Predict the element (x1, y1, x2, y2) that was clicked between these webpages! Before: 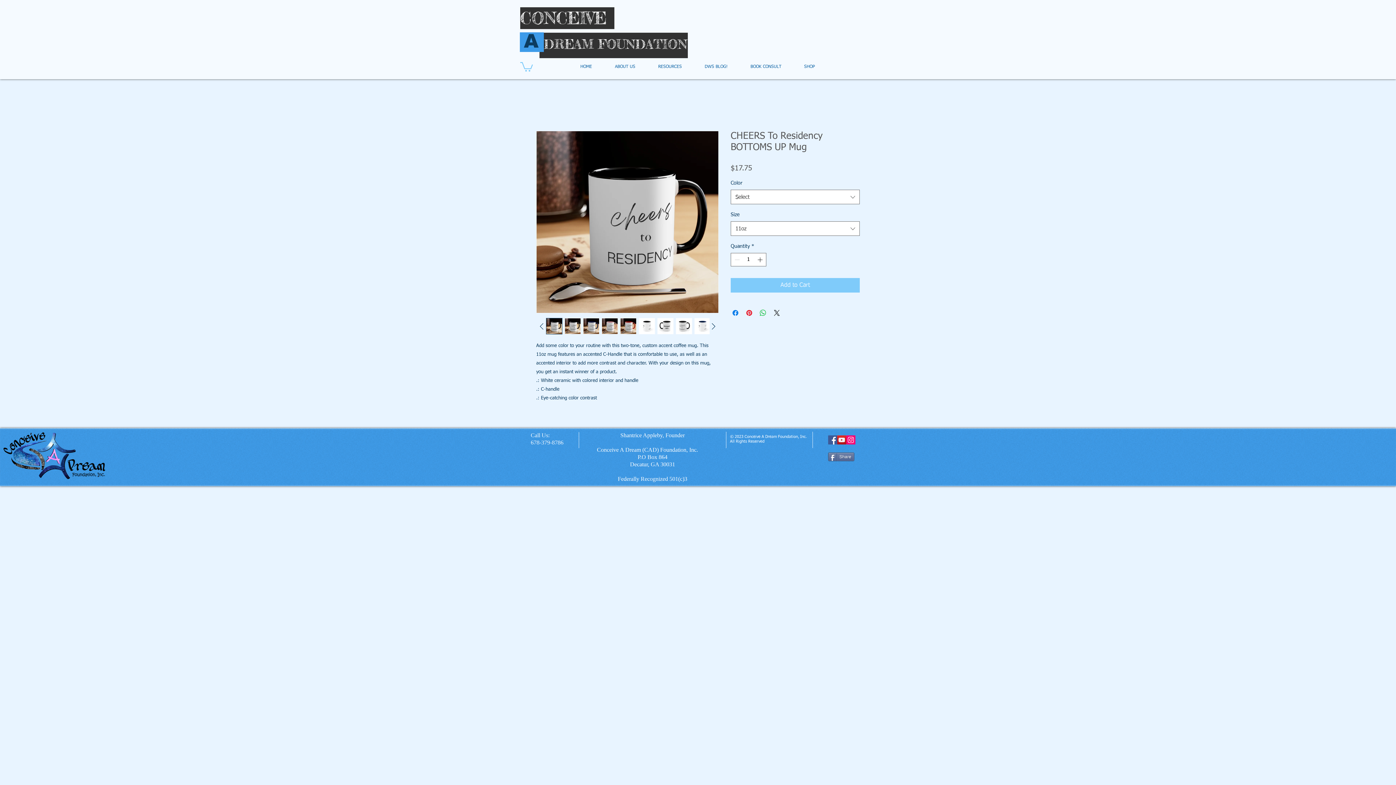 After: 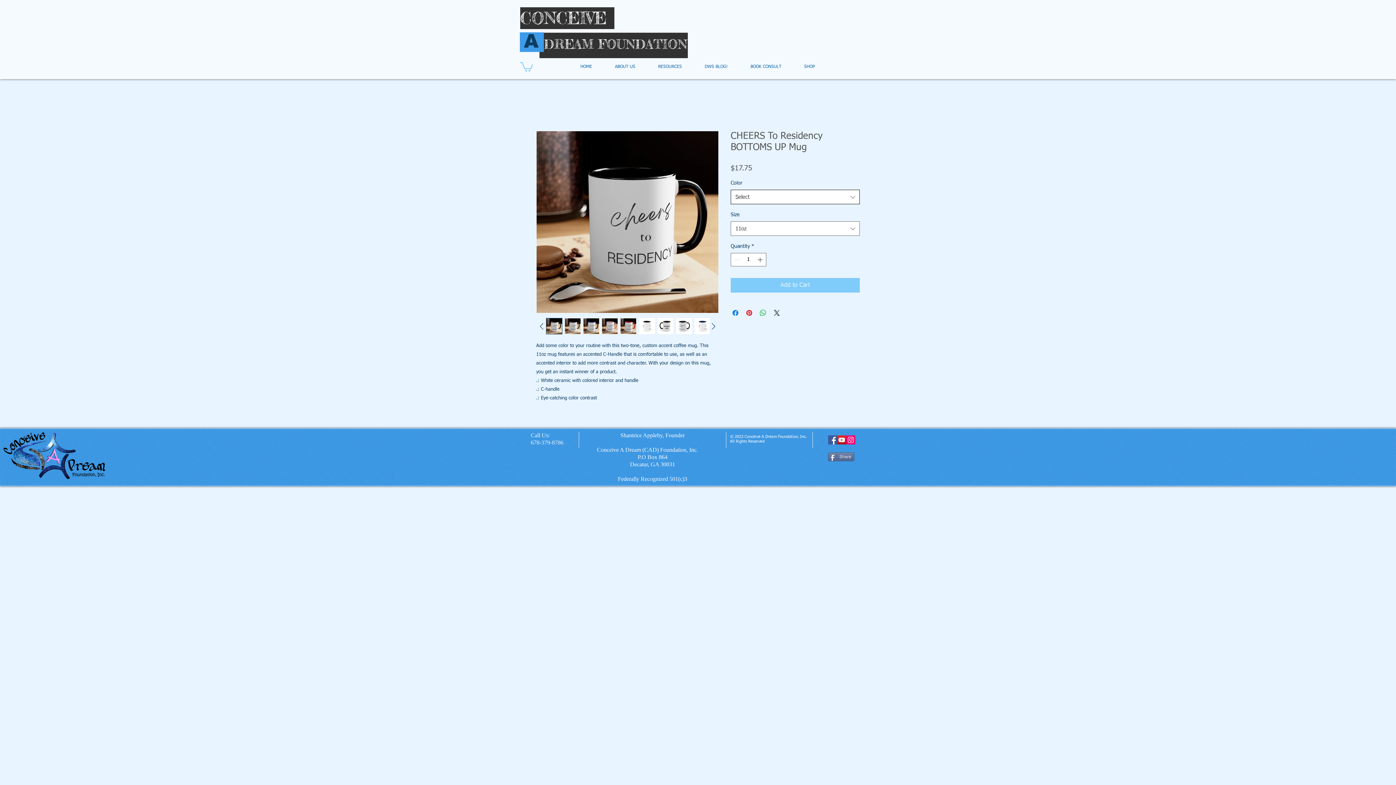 Action: label: Select bbox: (730, 189, 860, 204)